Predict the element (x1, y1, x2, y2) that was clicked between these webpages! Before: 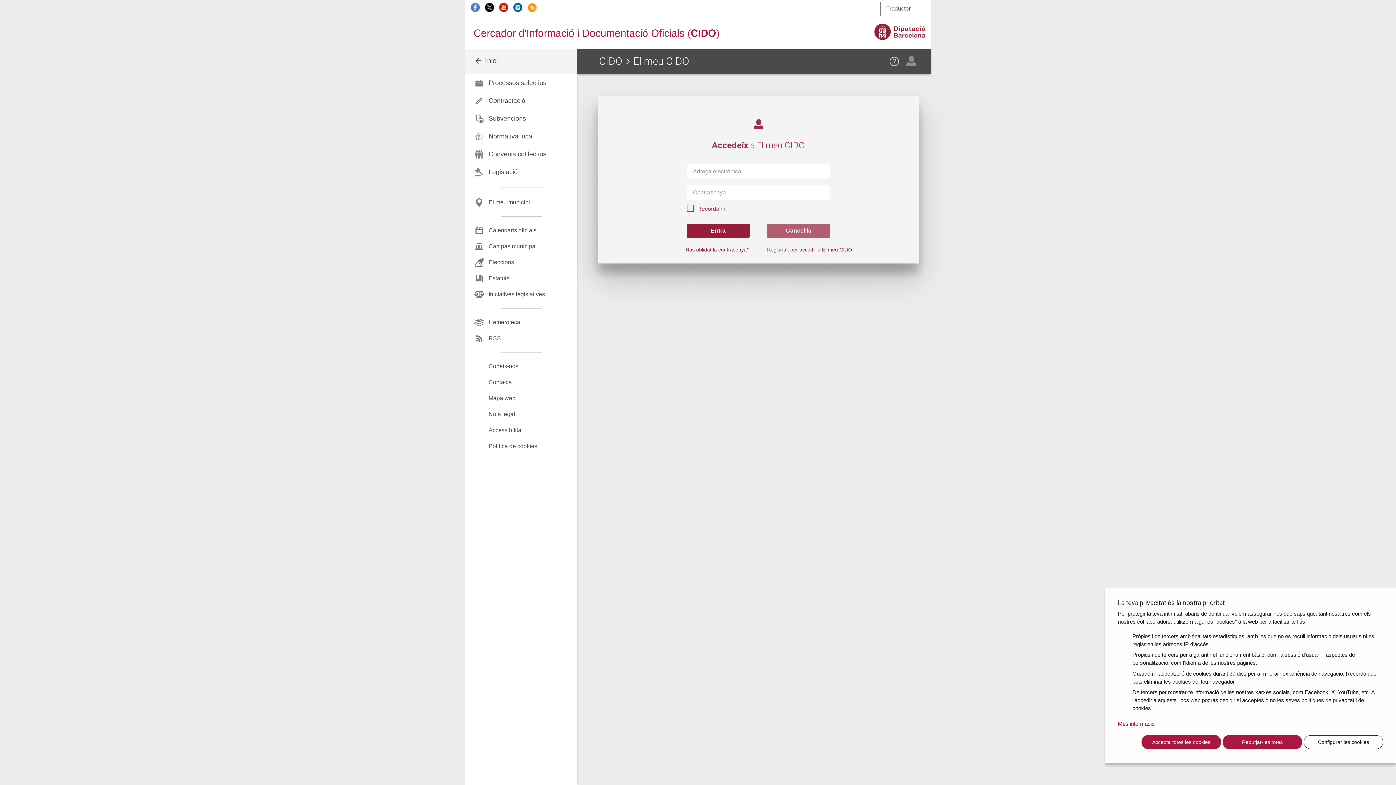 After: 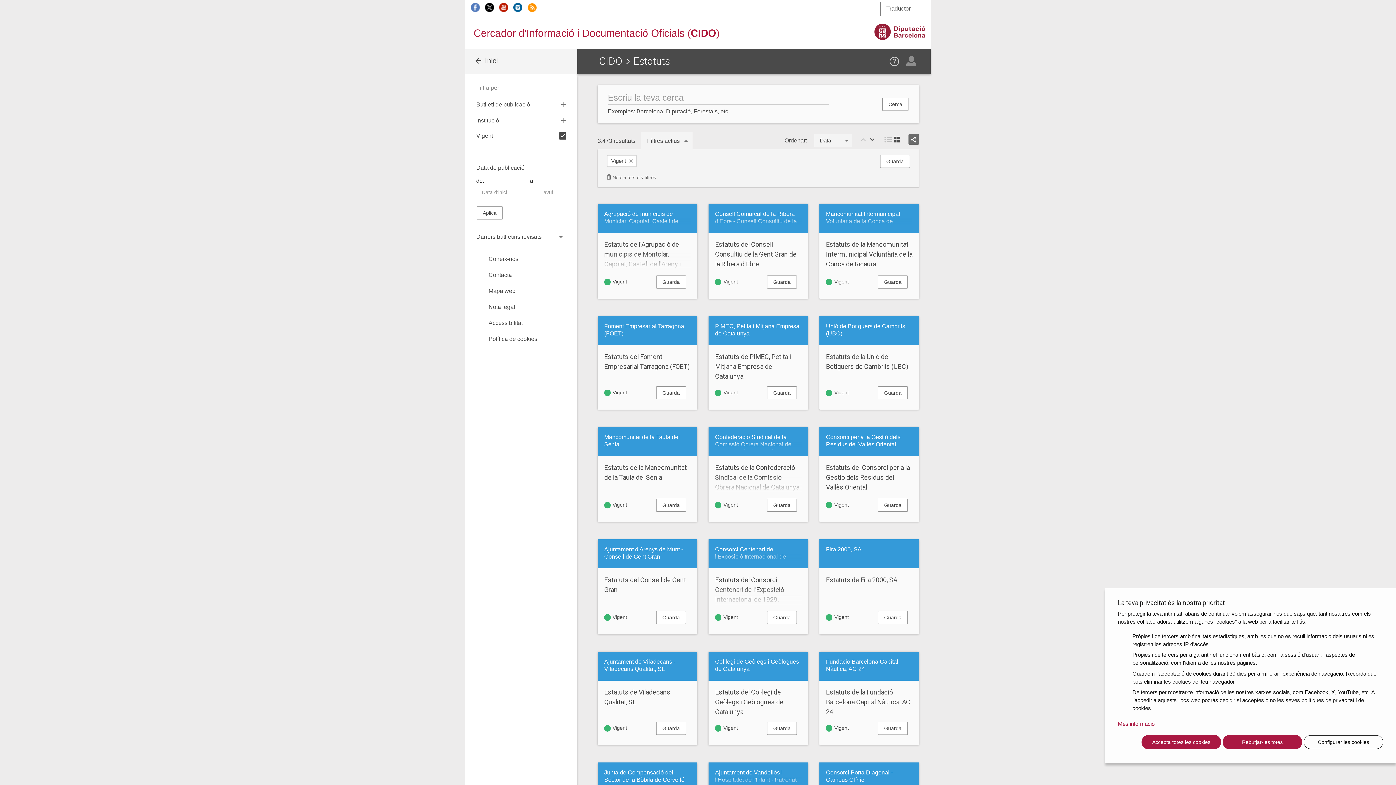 Action: label: Estatuts bbox: (465, 270, 577, 286)